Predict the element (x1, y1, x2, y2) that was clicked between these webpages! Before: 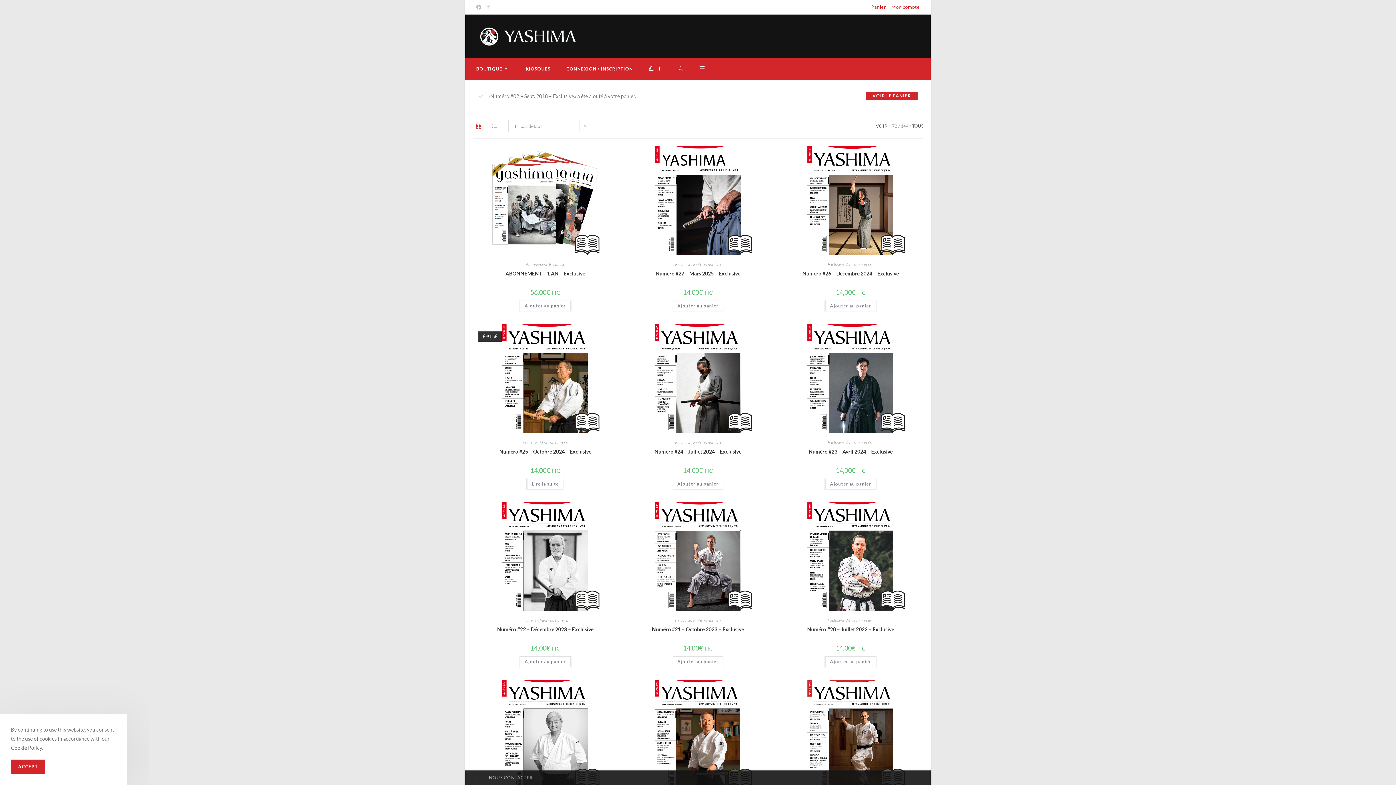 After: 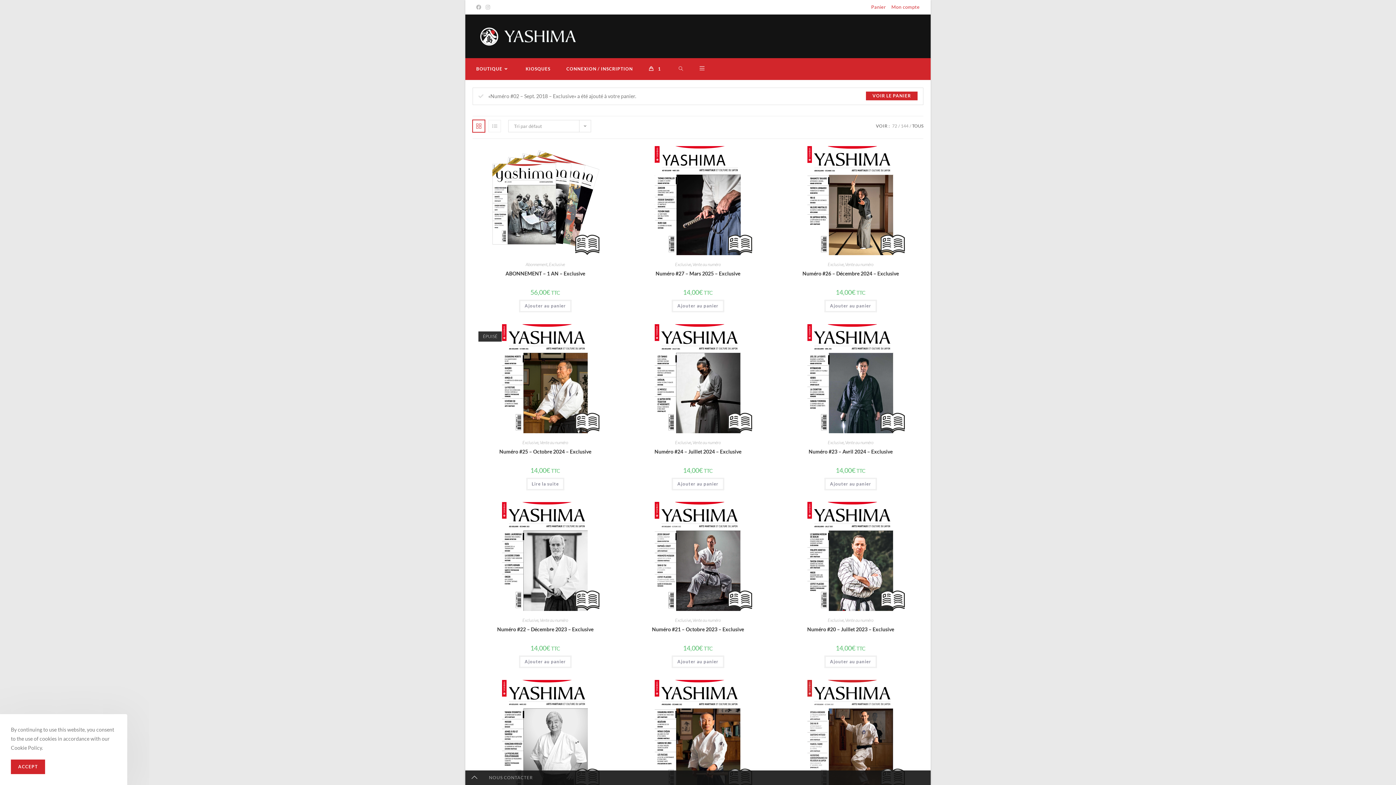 Action: bbox: (472, 120, 485, 132)